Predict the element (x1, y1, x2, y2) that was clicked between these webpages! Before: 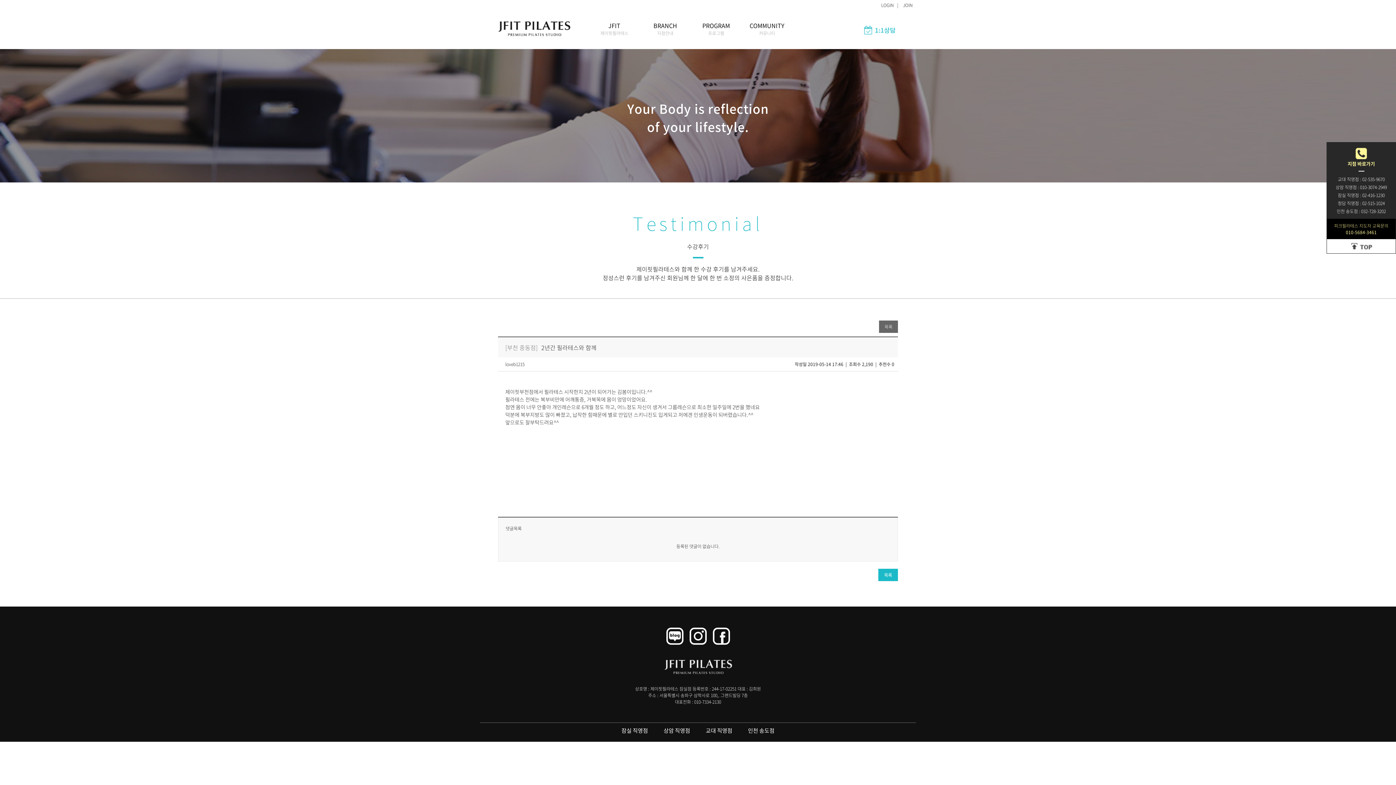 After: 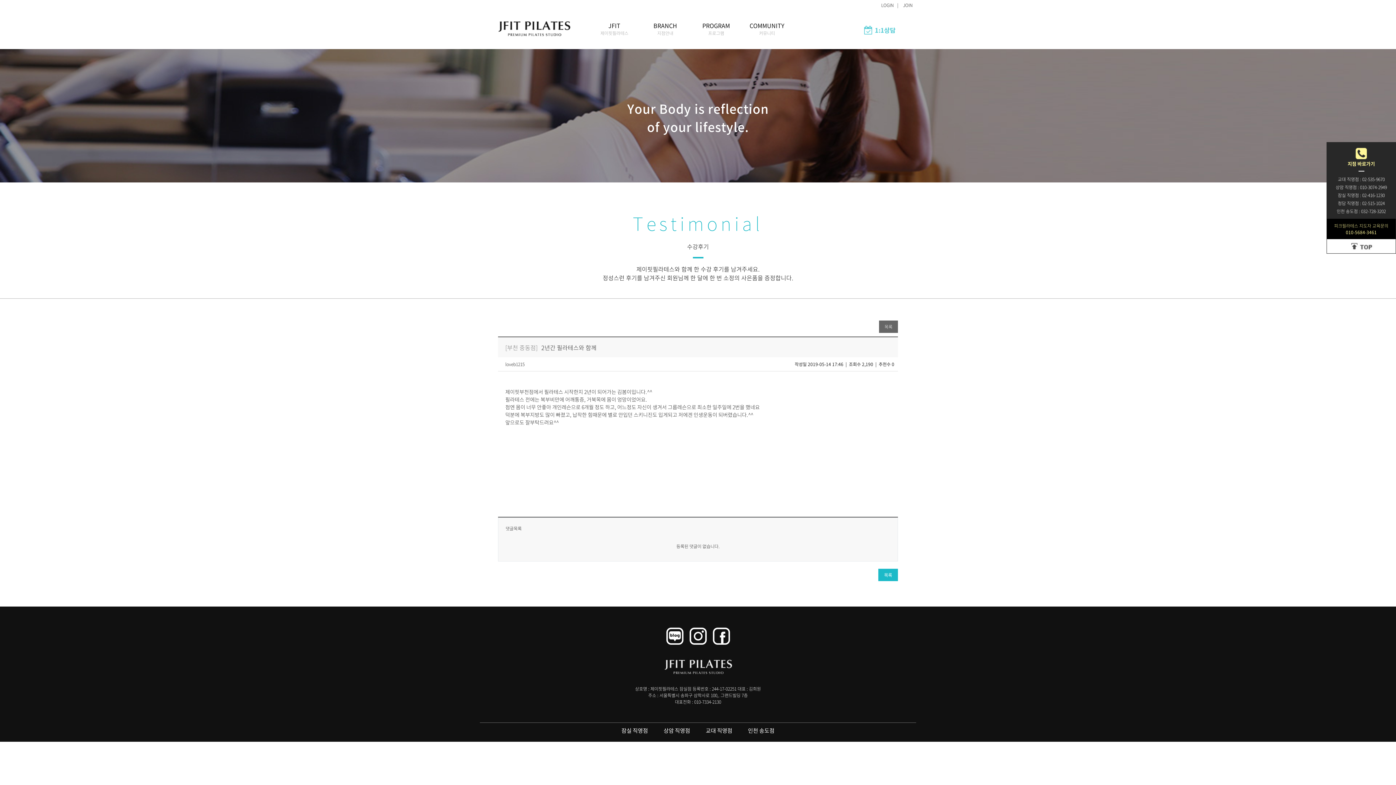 Action: label: 잠실 직영점 : 02-416-1230 bbox: (1338, 192, 1385, 198)